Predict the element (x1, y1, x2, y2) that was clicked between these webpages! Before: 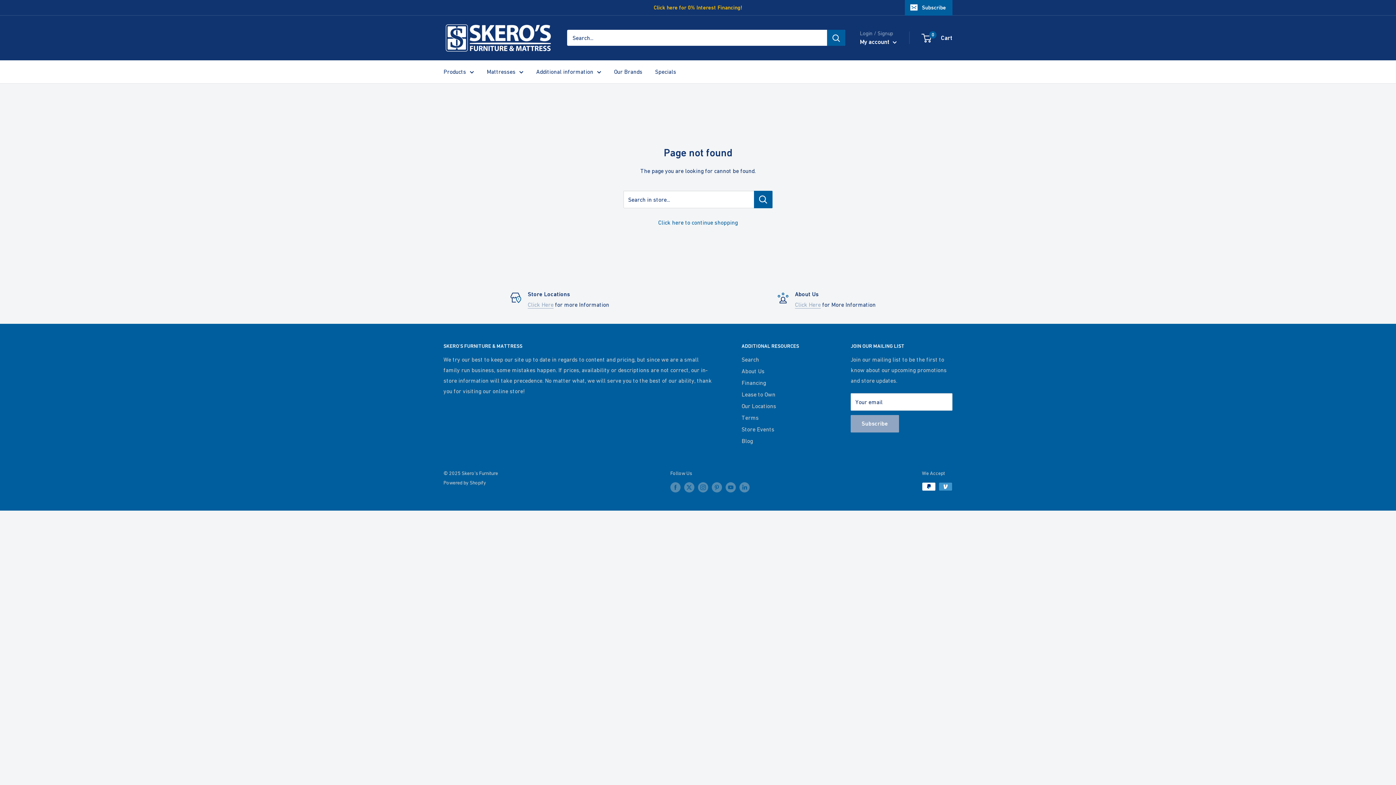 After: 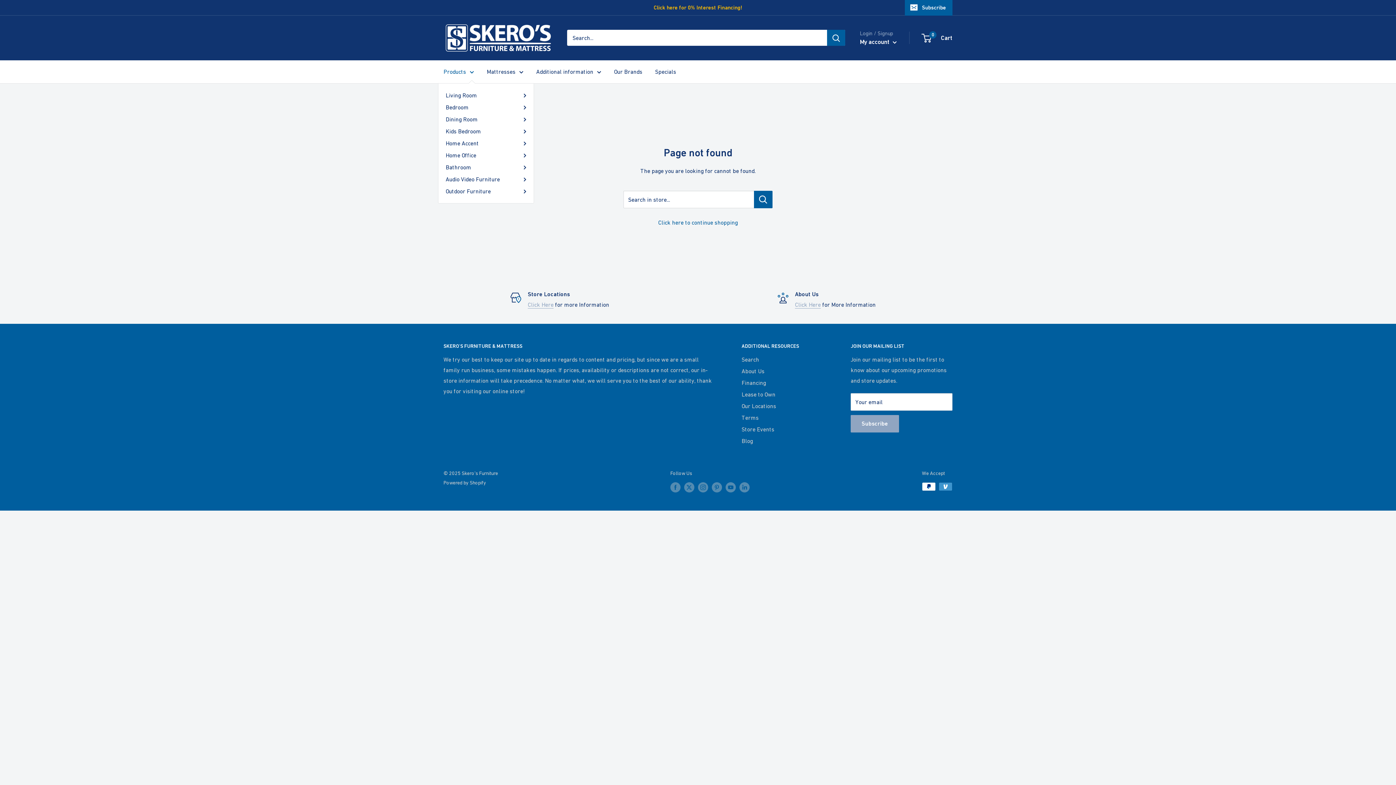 Action: bbox: (443, 66, 474, 76) label: Products